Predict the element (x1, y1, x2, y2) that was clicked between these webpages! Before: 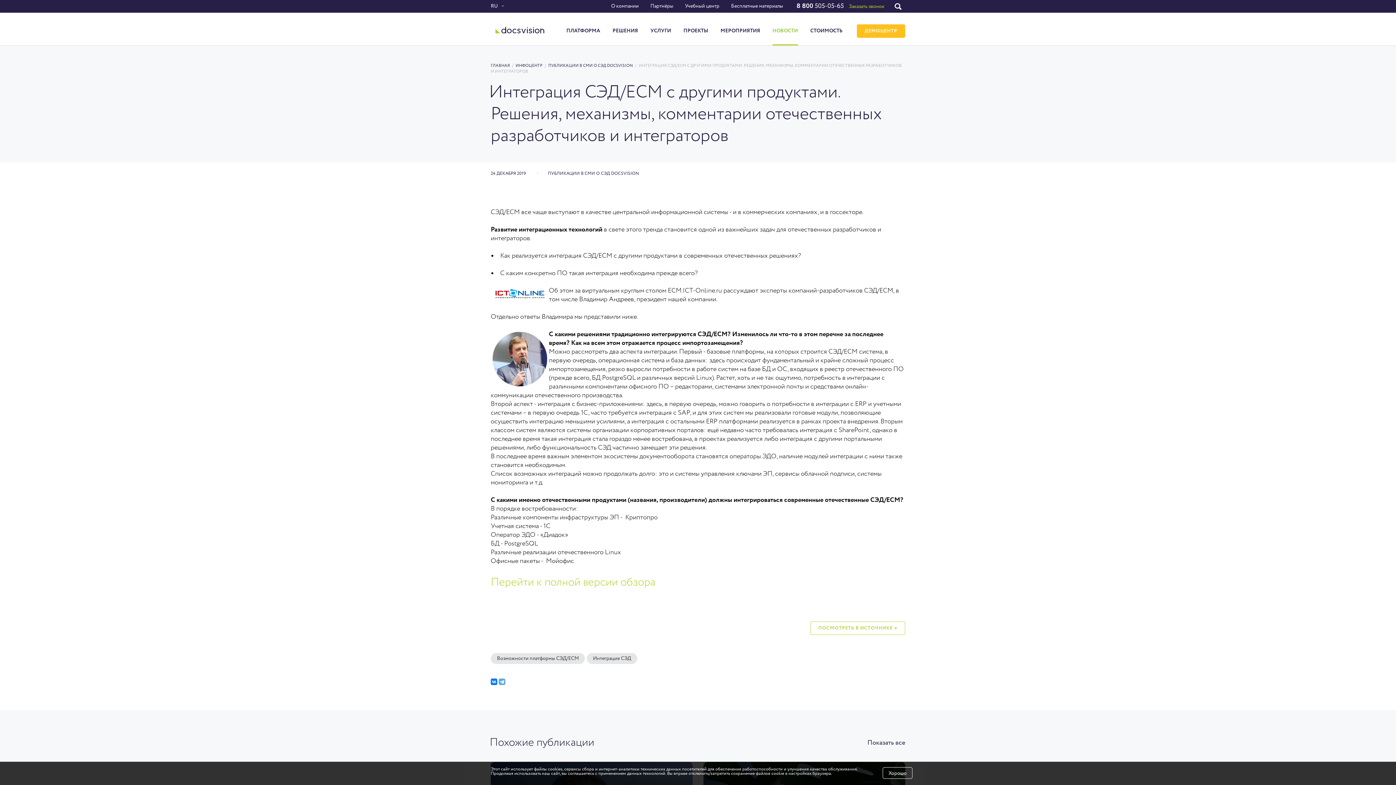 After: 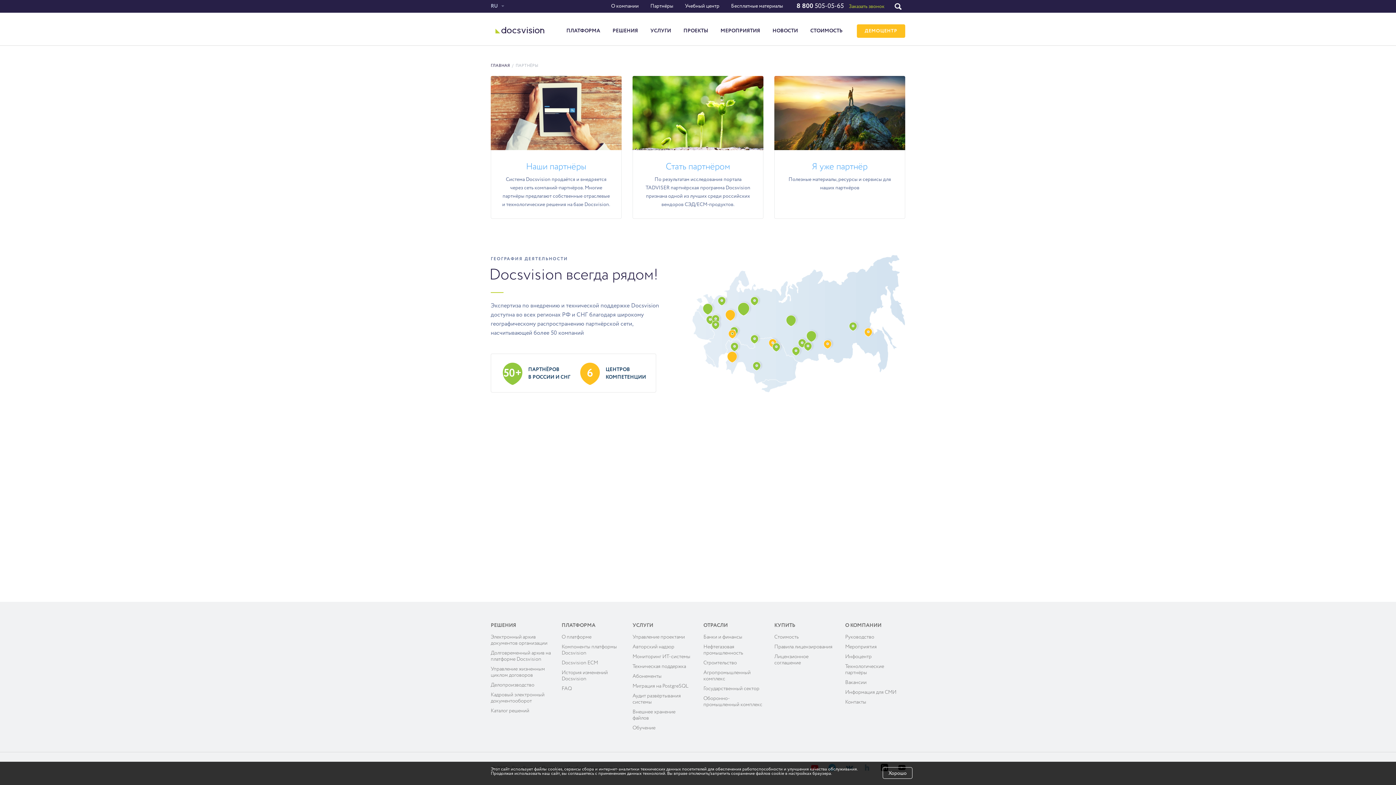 Action: bbox: (650, 3, 673, 8) label: Партнёры